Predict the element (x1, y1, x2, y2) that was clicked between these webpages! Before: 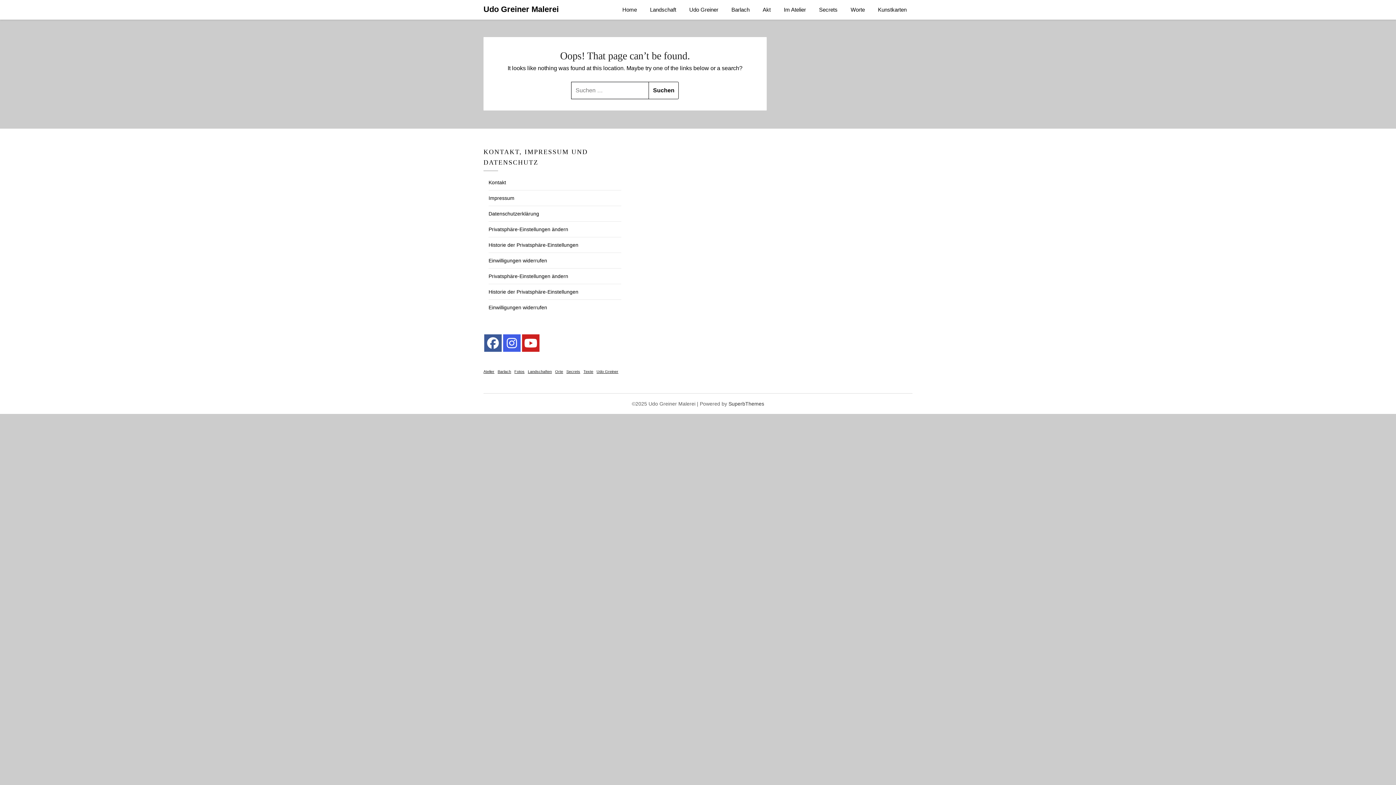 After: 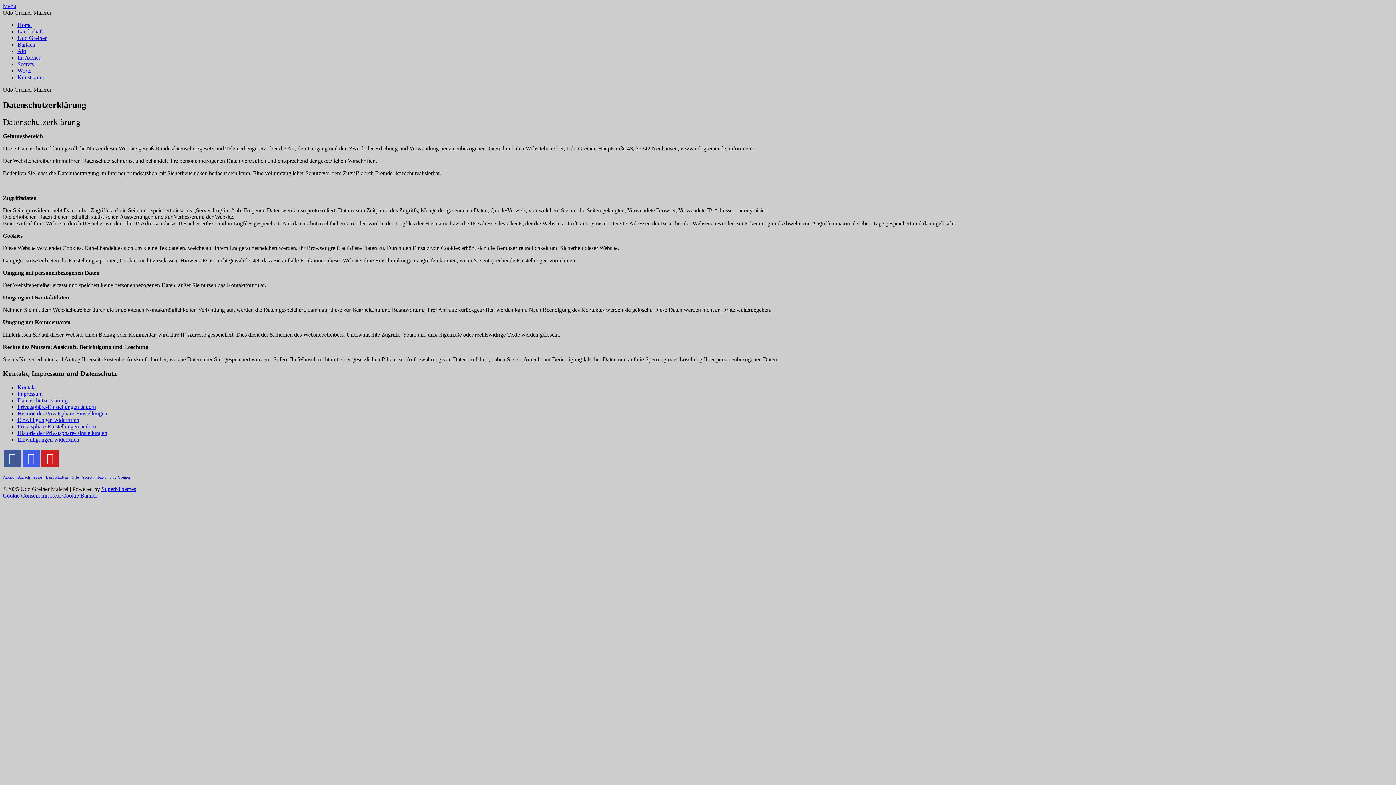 Action: bbox: (488, 211, 539, 216) label: Datenschutzerklärung